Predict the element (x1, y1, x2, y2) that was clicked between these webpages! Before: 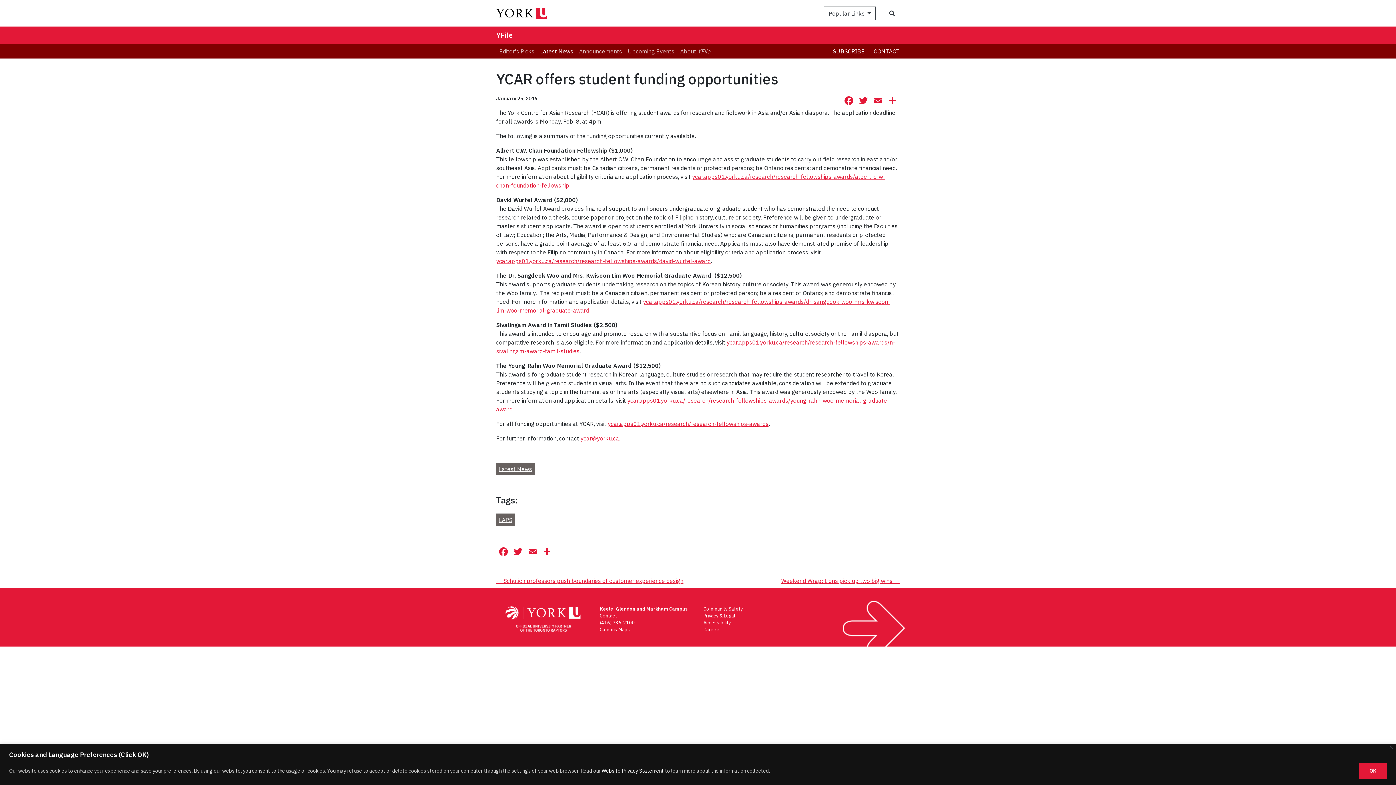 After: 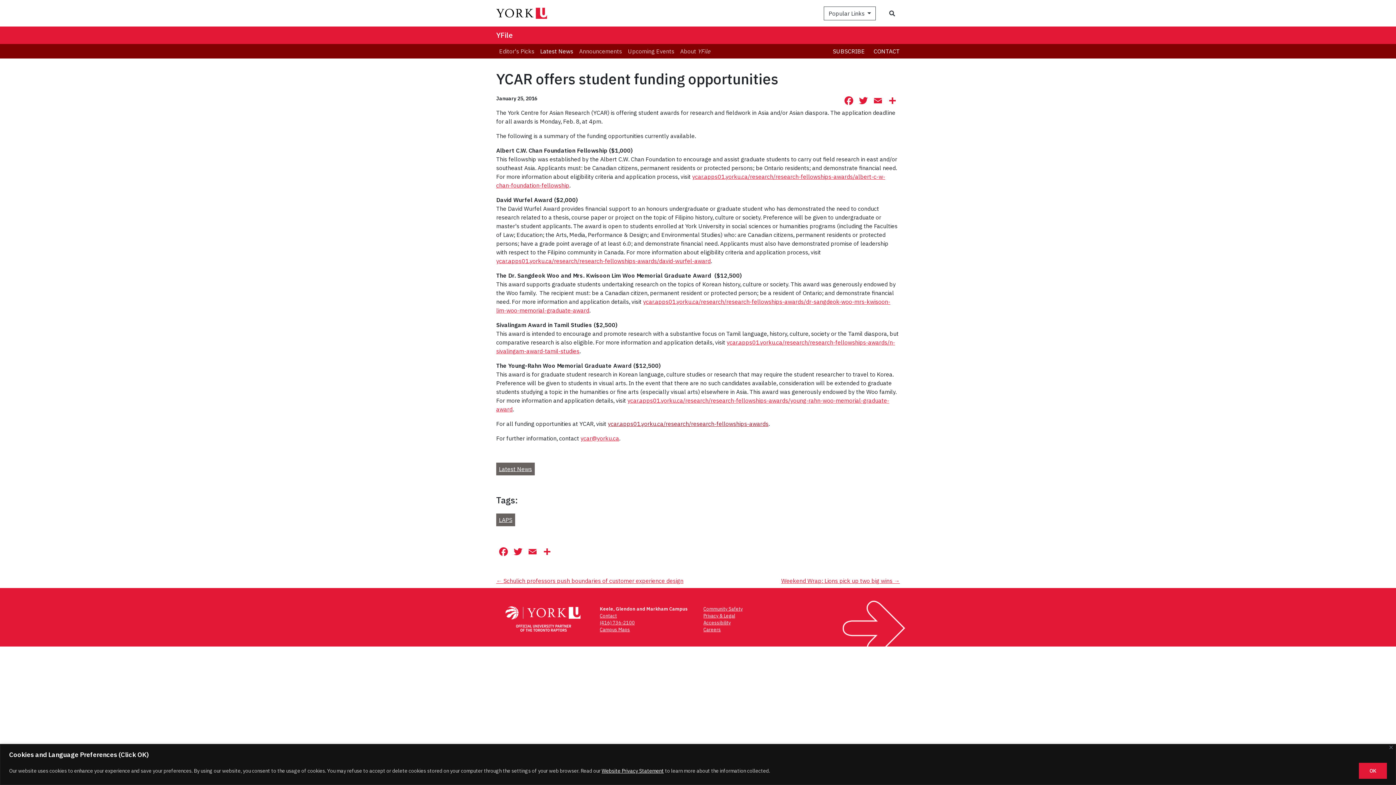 Action: label: ycar.apps01.yorku.ca/research/research-fellowships-awards bbox: (608, 420, 768, 427)